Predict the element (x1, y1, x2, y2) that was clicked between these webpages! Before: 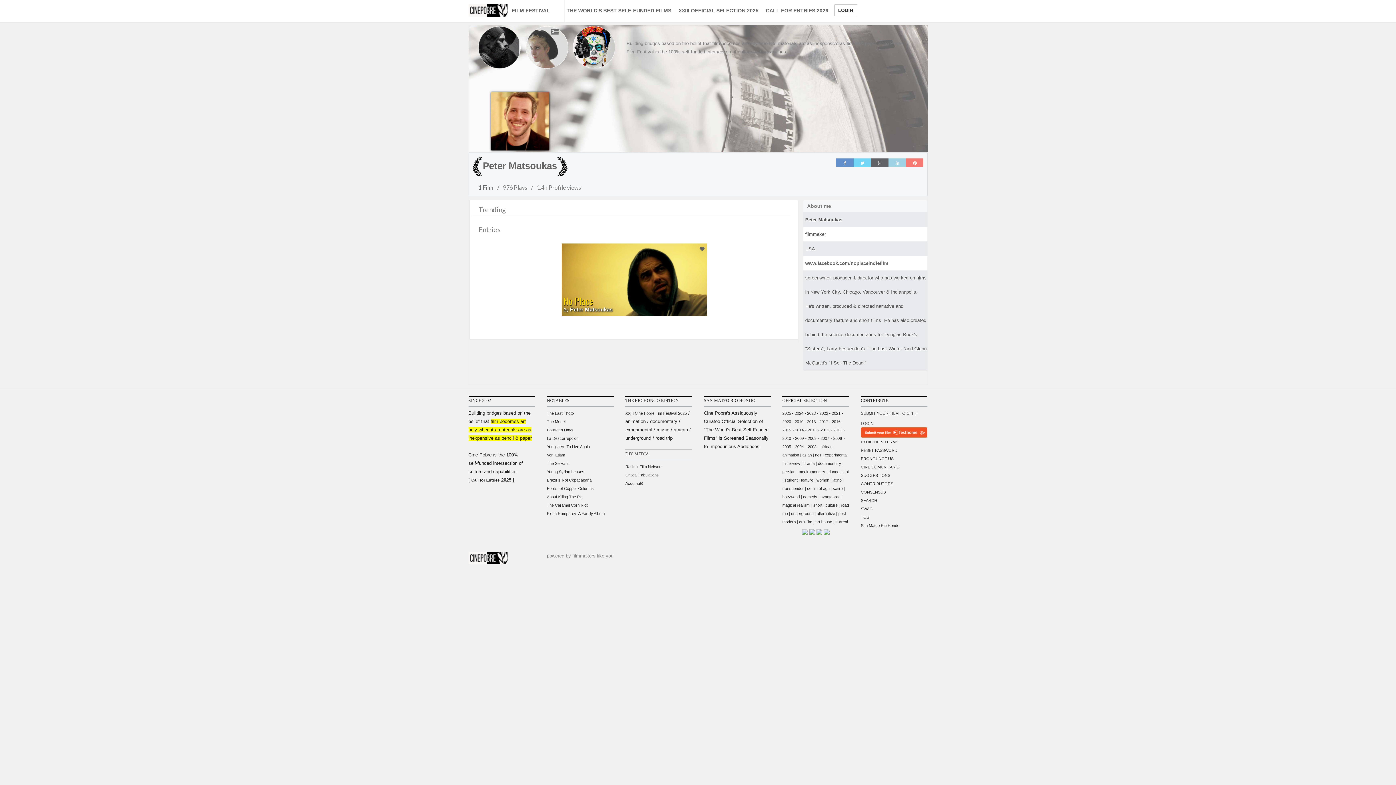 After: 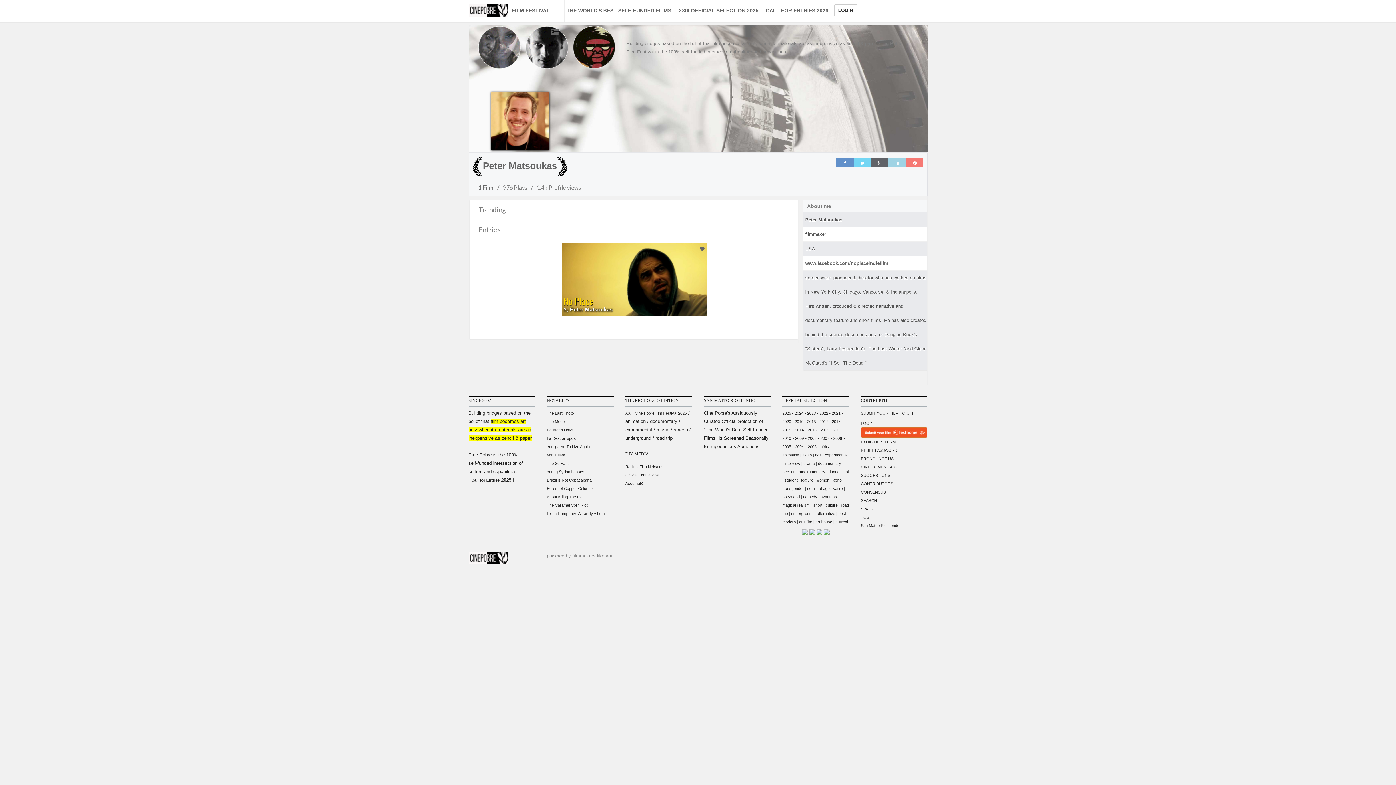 Action: label: La Descorrupcion bbox: (547, 436, 578, 440)